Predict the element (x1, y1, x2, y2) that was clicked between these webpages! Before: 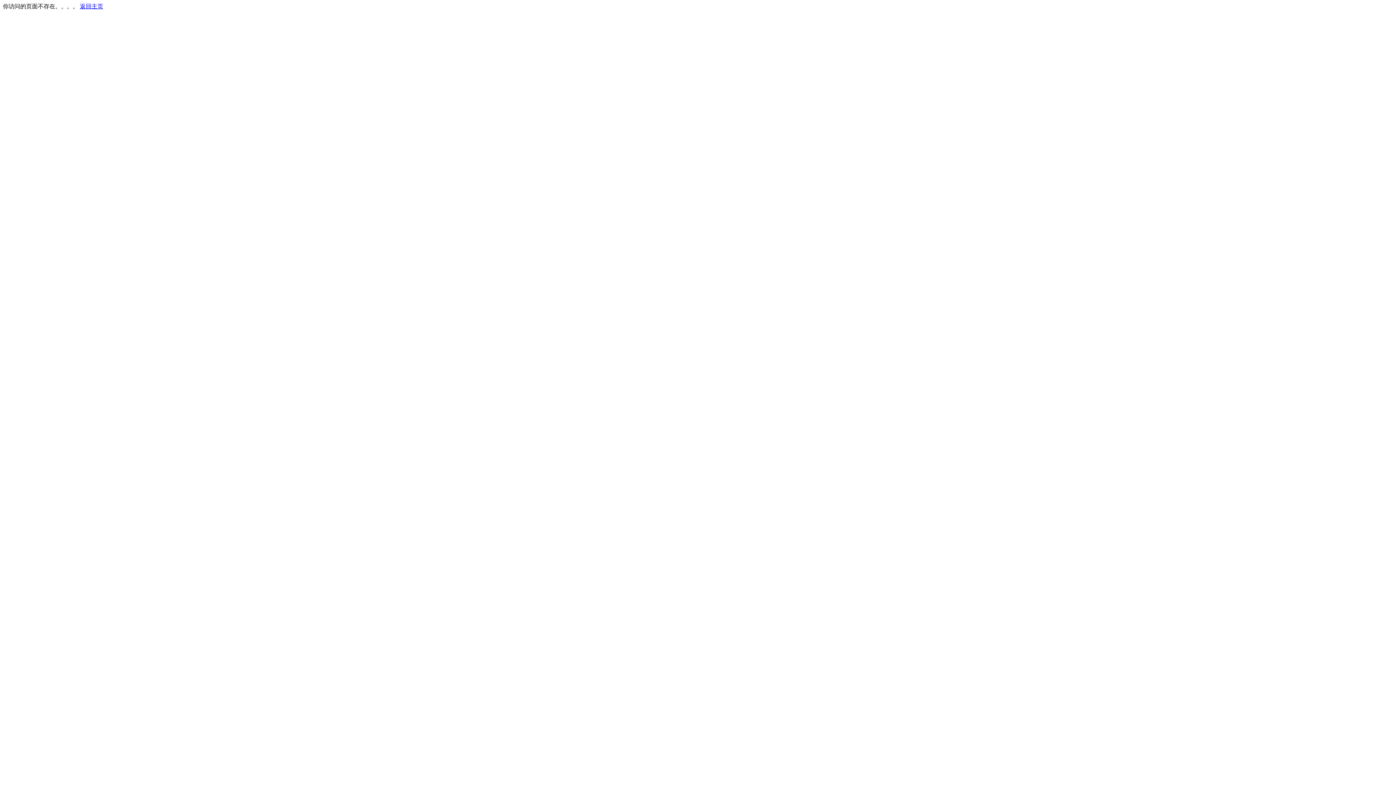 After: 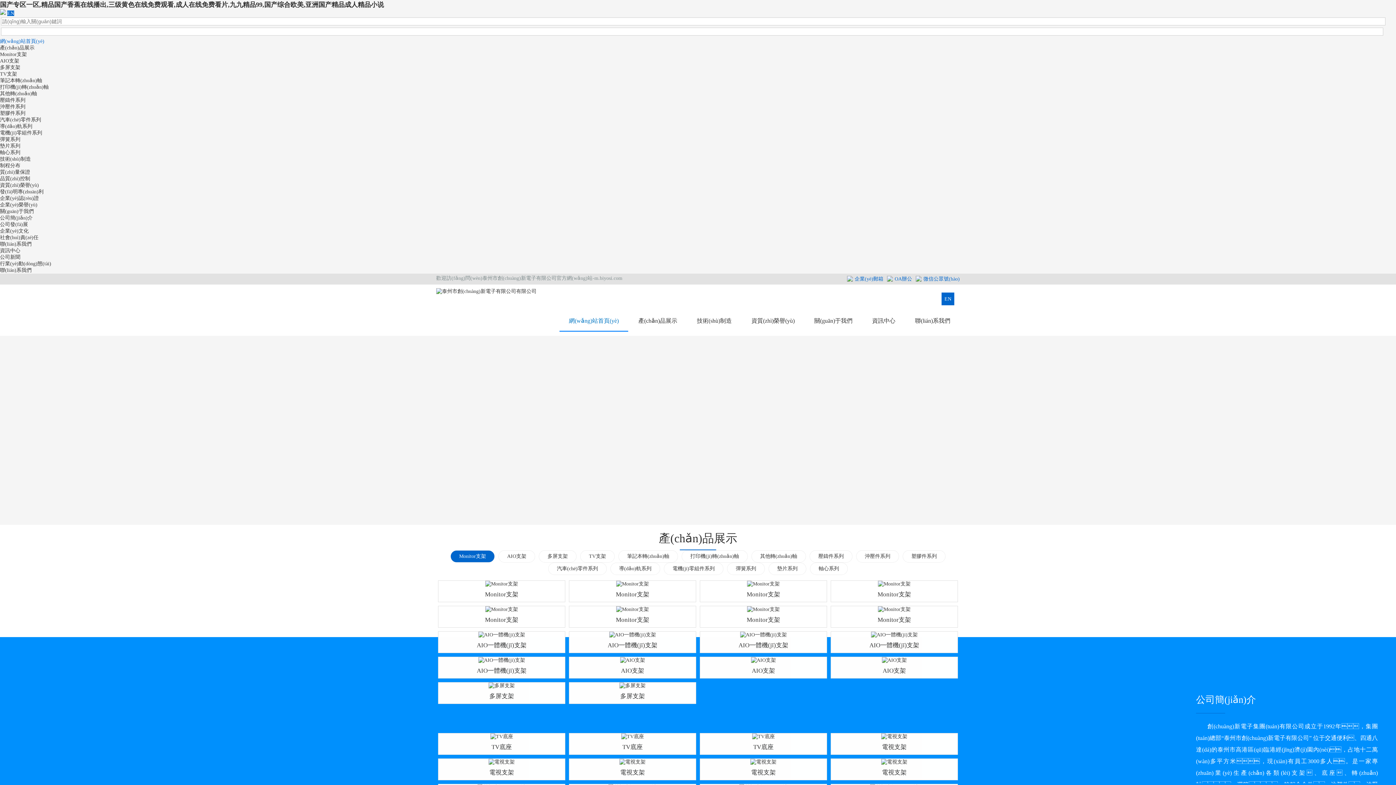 Action: label: 返回主页 bbox: (80, 3, 103, 9)